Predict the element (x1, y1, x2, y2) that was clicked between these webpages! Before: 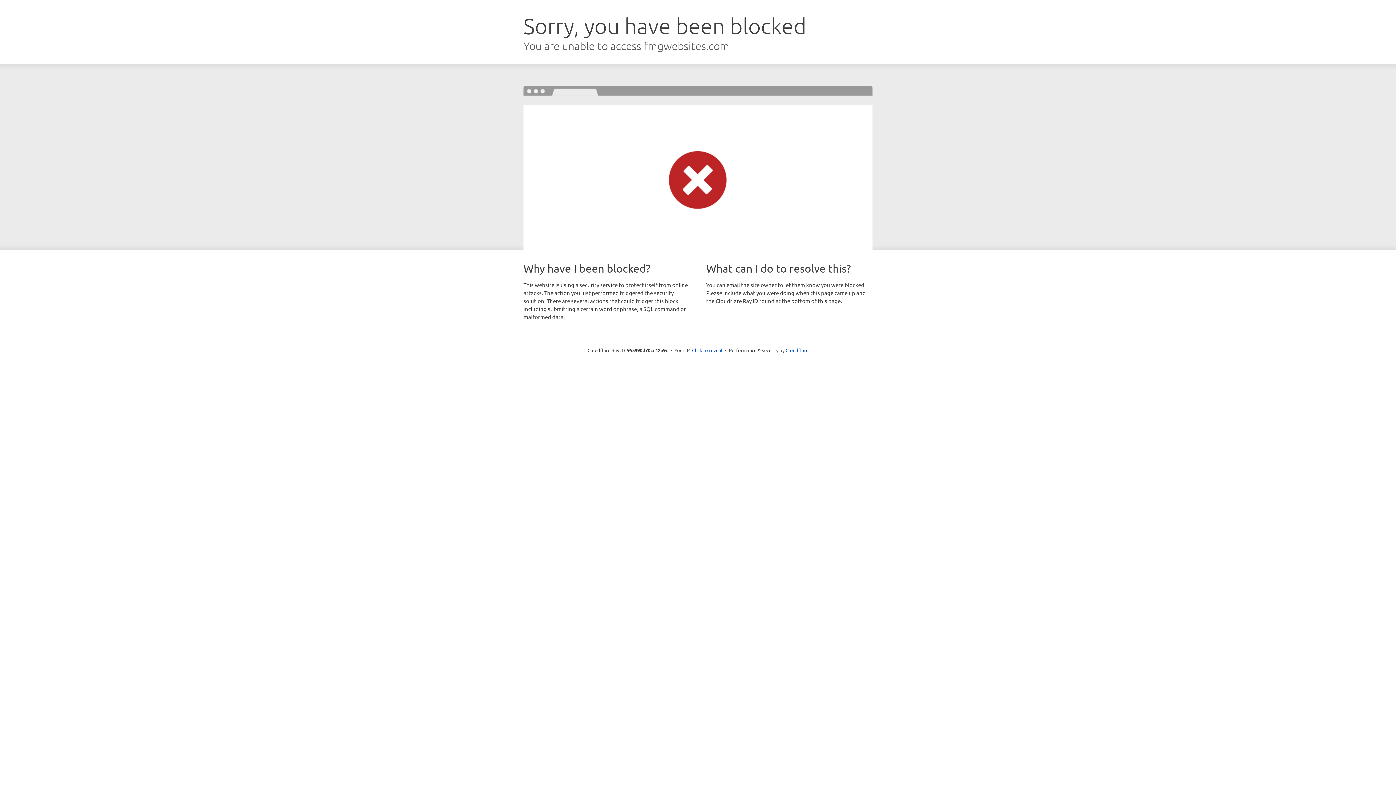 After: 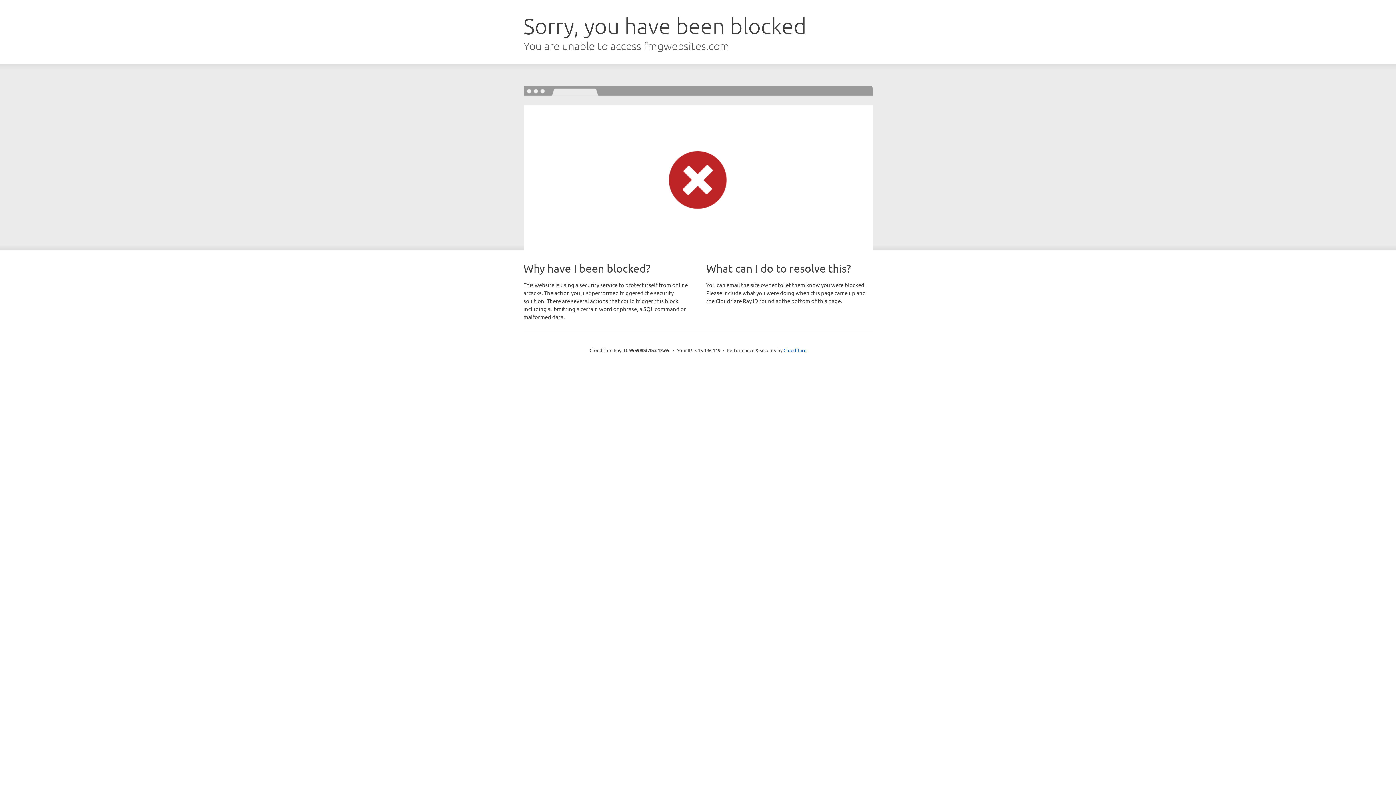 Action: label: Click to reveal bbox: (692, 346, 722, 353)